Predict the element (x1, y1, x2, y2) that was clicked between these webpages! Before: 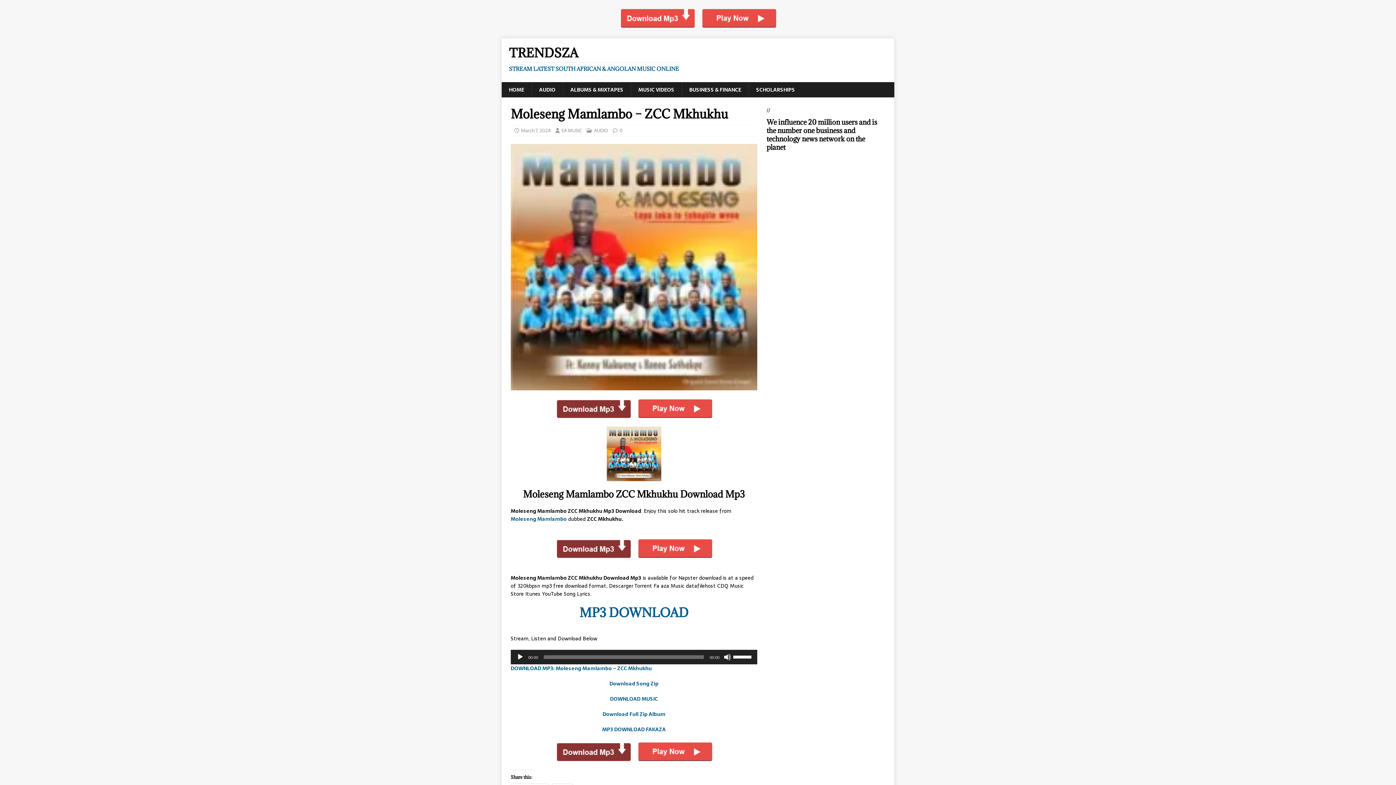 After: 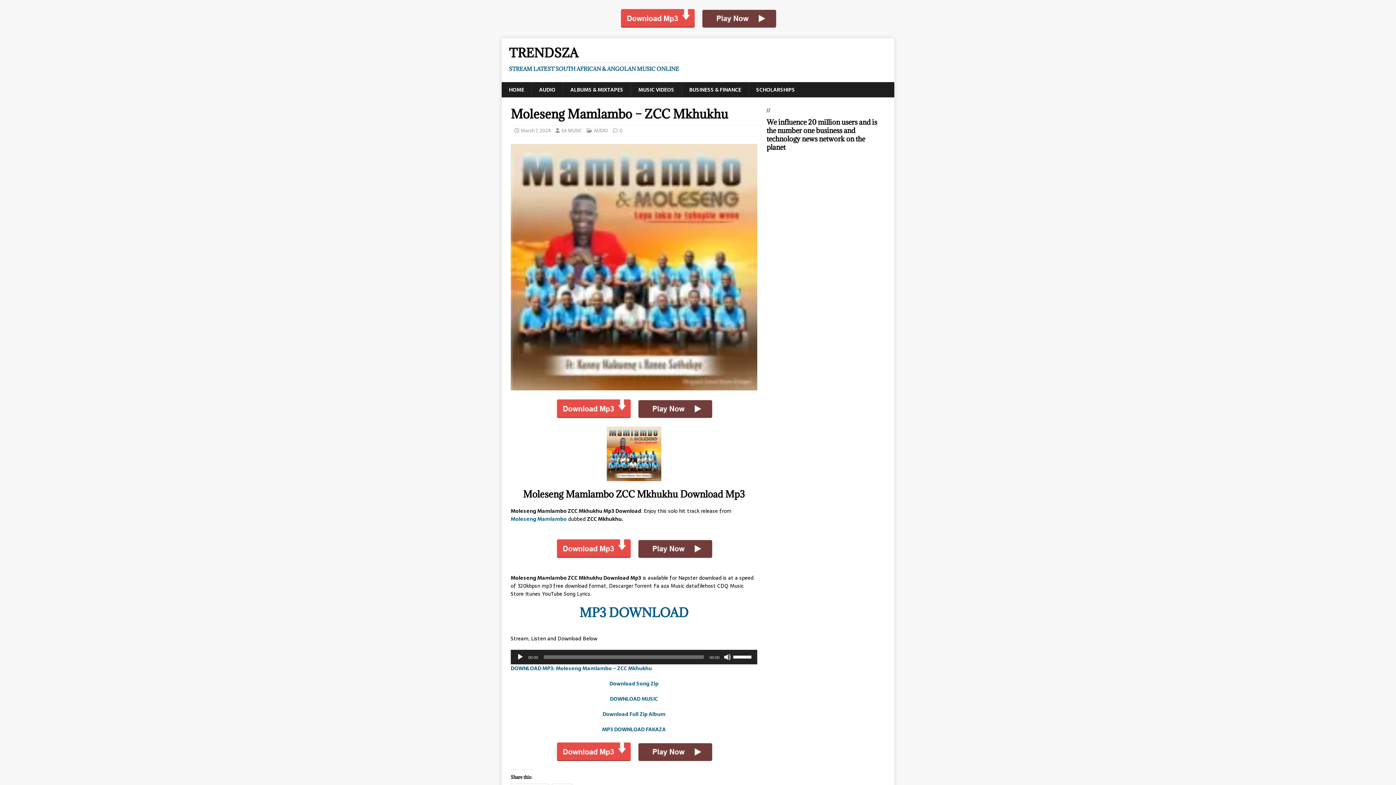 Action: bbox: (510, 537, 757, 559)